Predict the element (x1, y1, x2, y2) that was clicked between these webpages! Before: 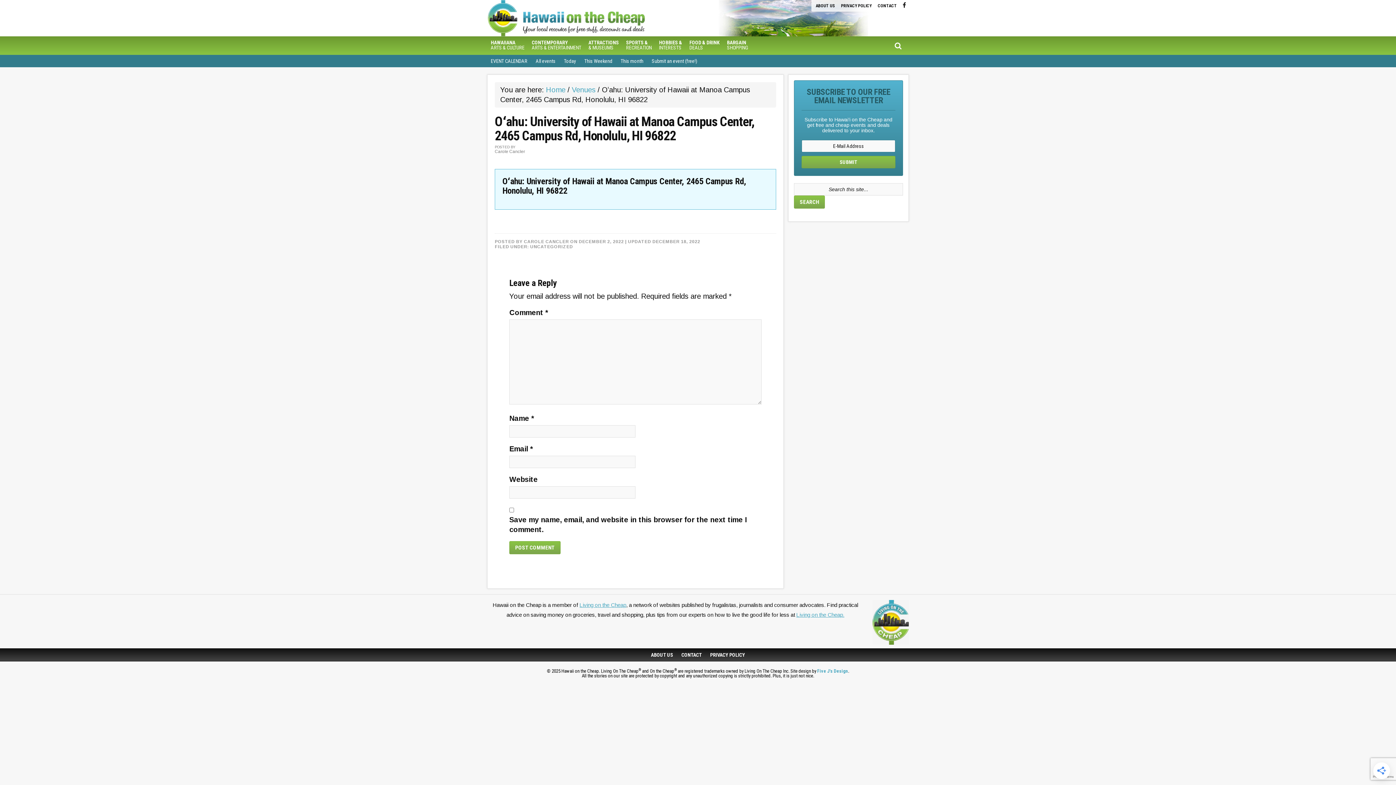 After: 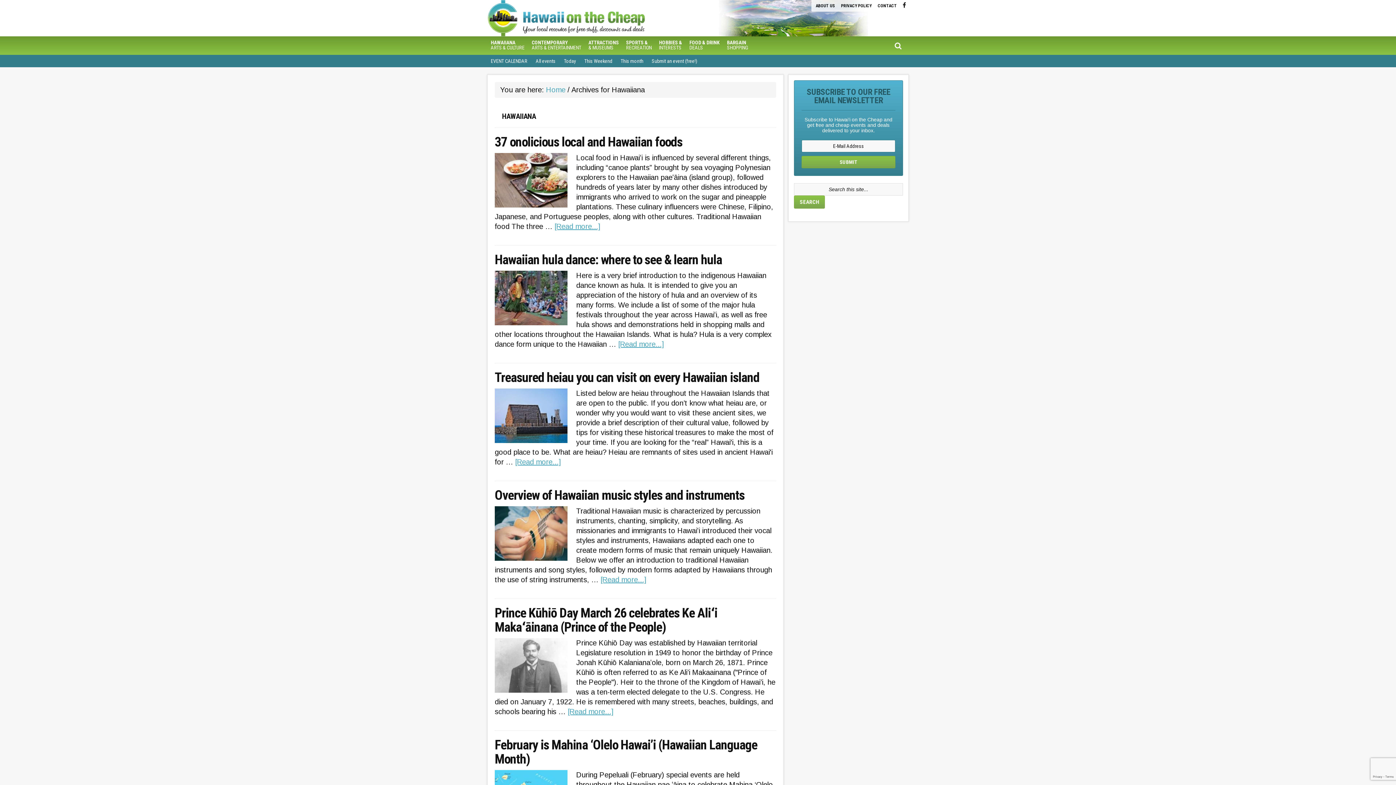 Action: label: HAWAIIANA
ARTS & CULTURE bbox: (487, 36, 528, 53)